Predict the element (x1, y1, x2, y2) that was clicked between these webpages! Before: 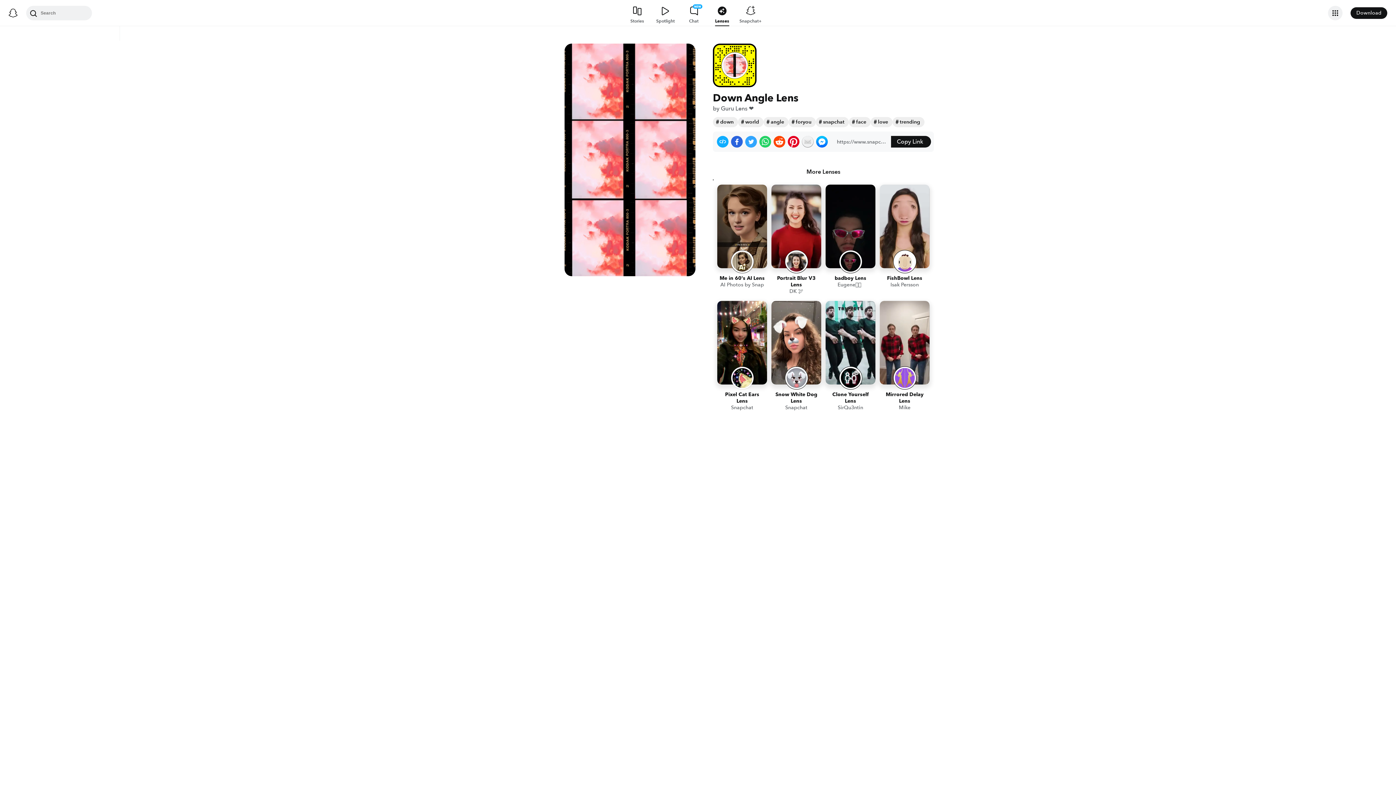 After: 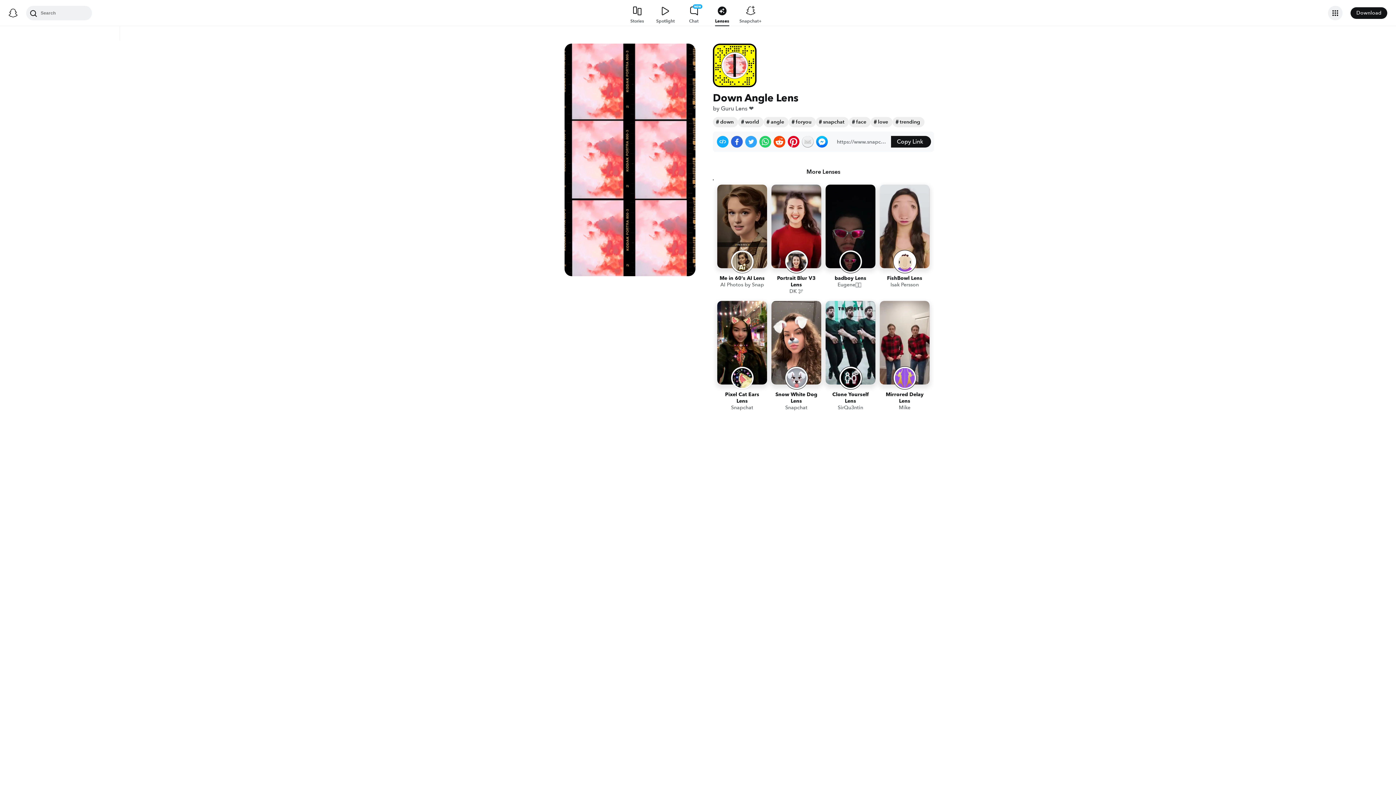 Action: label: Share on Pinterest bbox: (788, 136, 799, 147)